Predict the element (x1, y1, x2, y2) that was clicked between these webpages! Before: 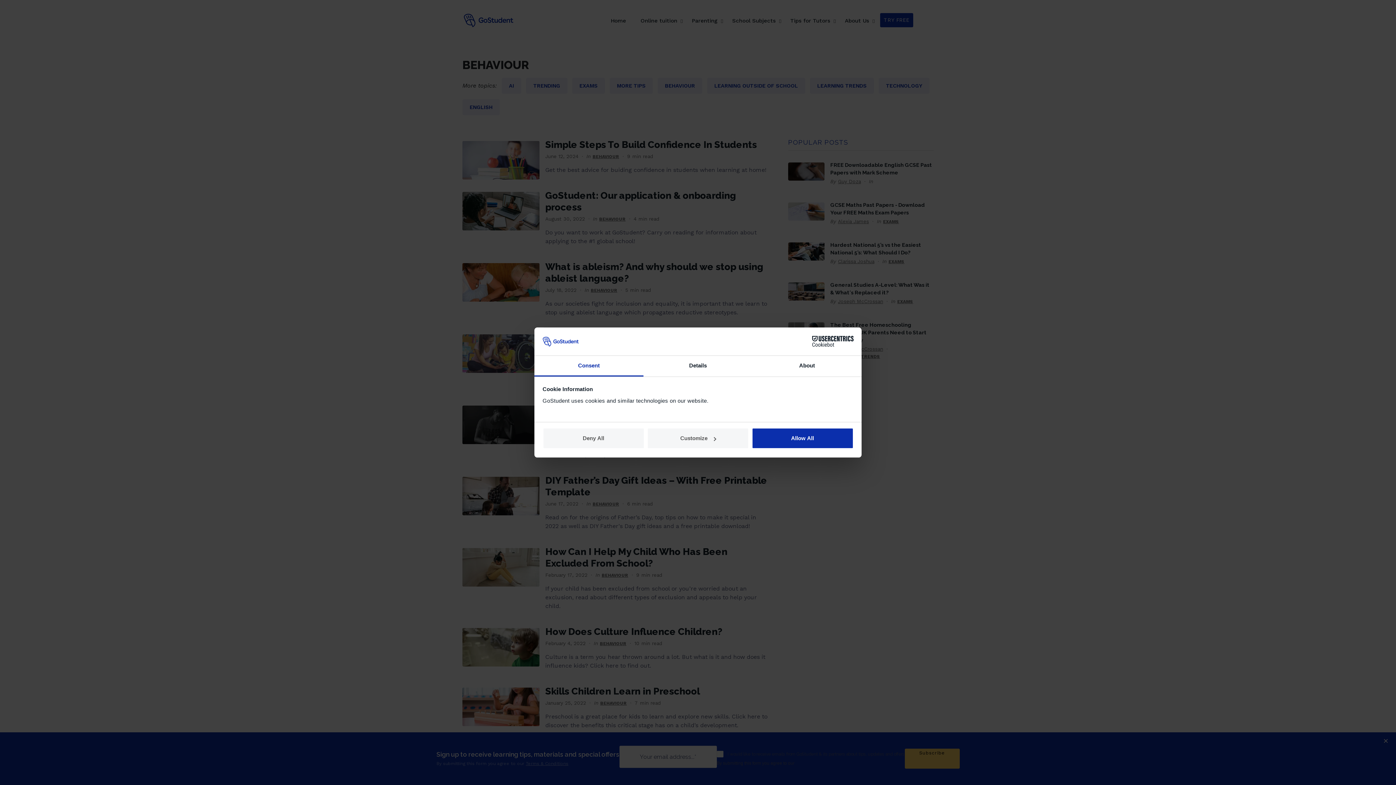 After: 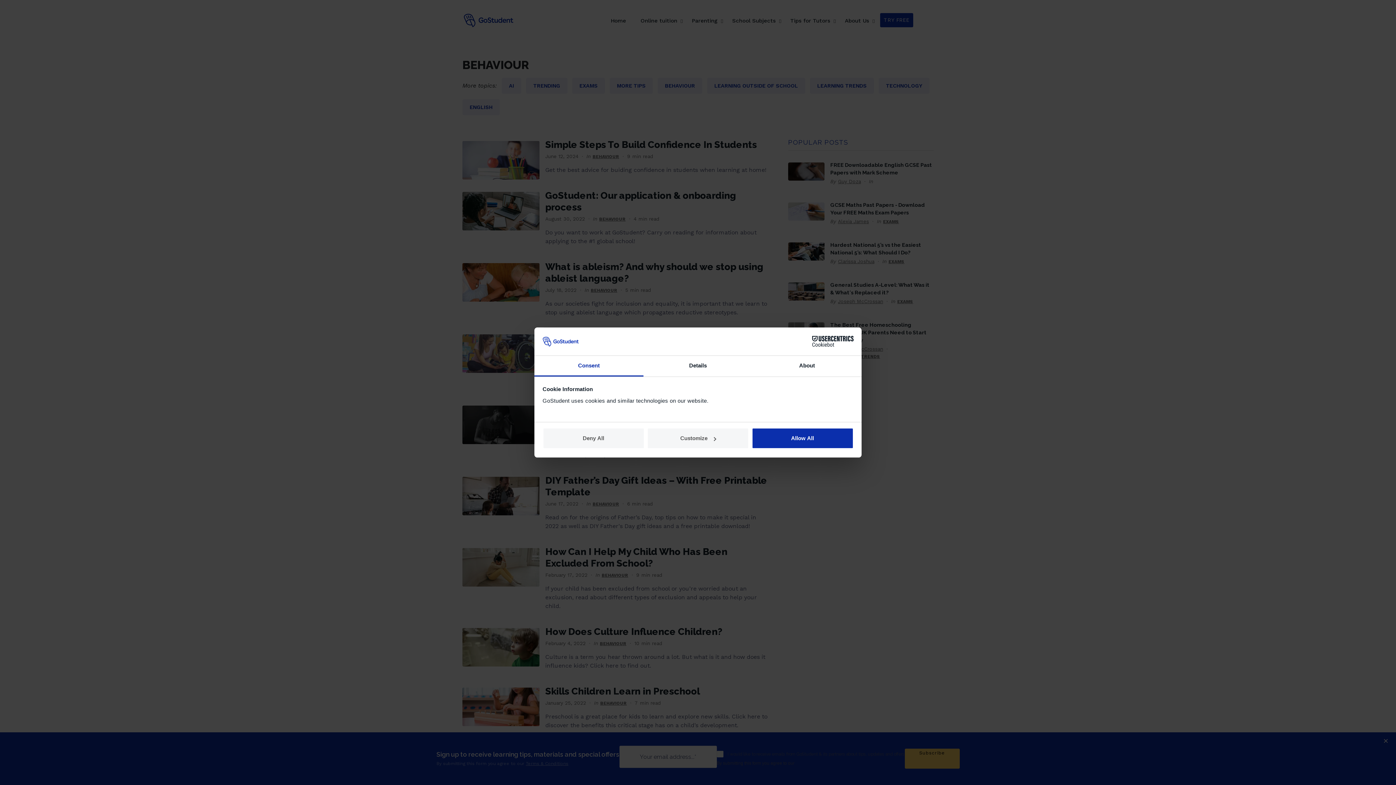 Action: bbox: (790, 336, 853, 347) label: Cookiebot - opens in a new window